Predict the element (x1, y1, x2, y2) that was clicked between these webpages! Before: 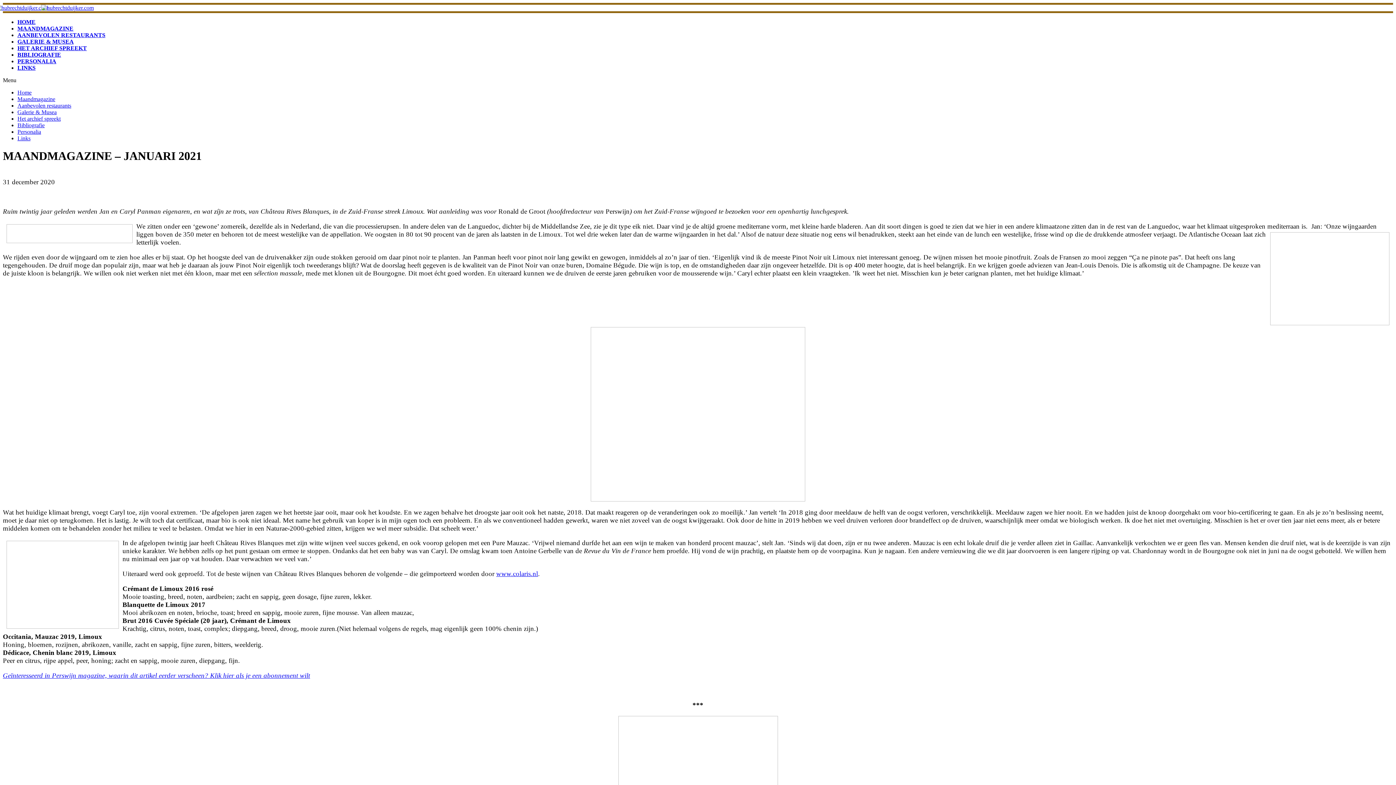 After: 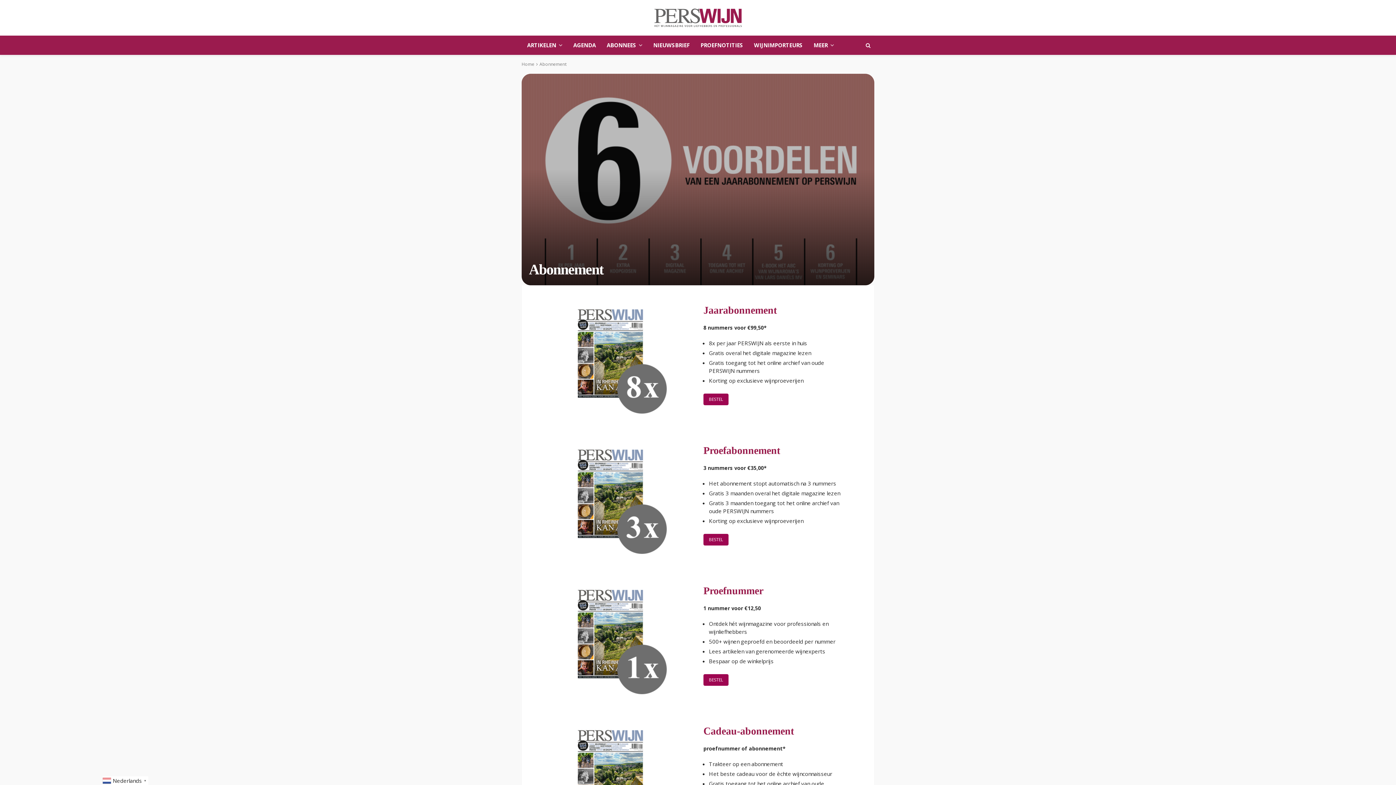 Action: label: Geïnteresseerd in Perswijn magazine, waarin dit artikel eerder verscheen? Klik hier als je een abonnement wilt bbox: (2, 671, 310, 679)